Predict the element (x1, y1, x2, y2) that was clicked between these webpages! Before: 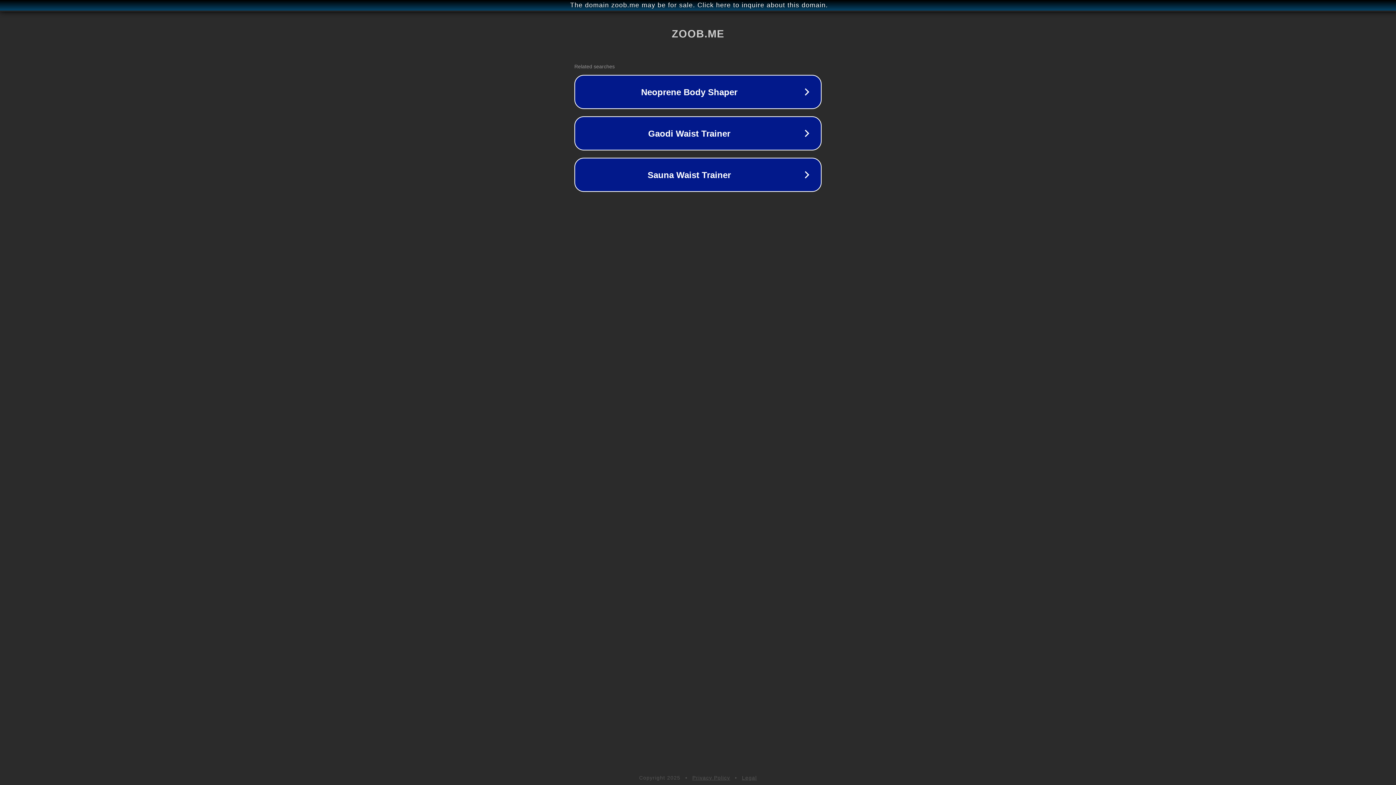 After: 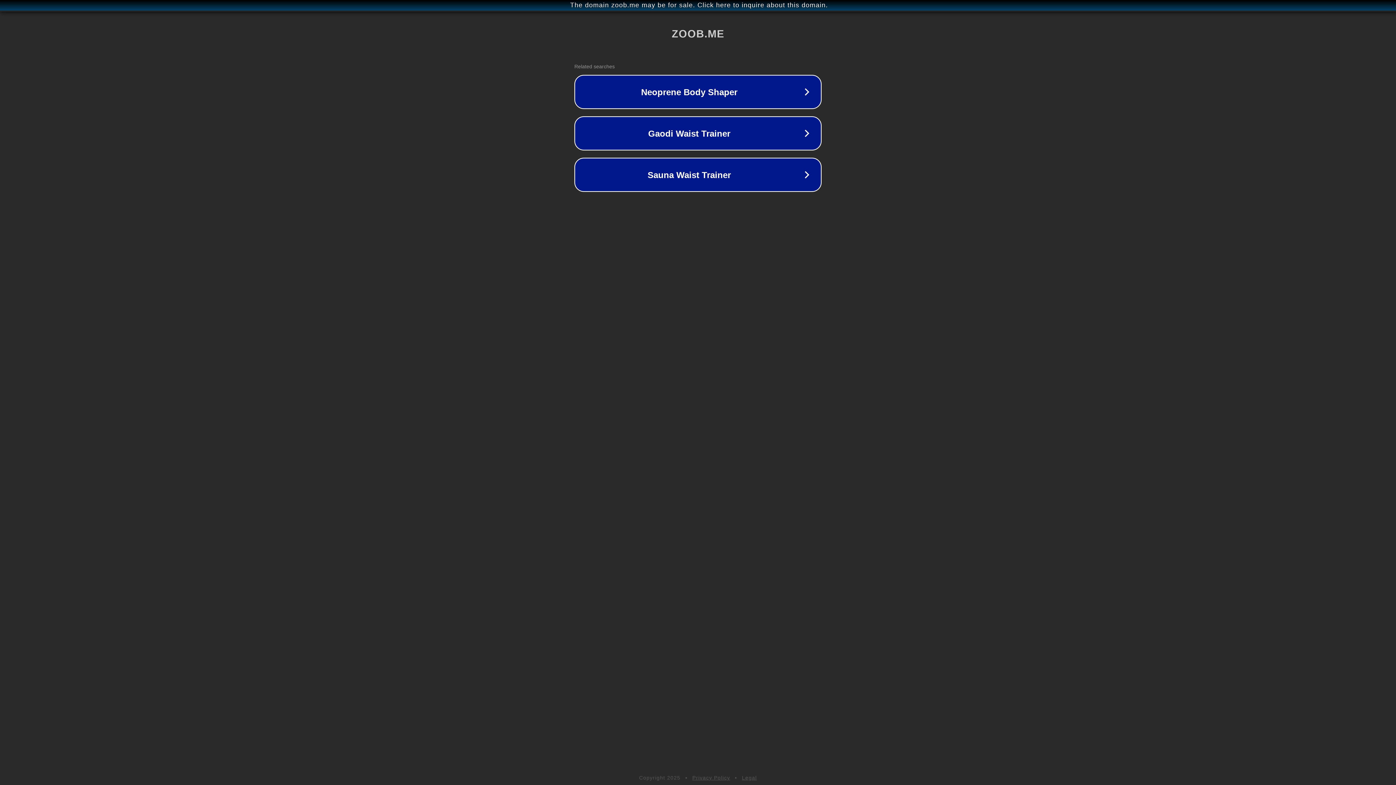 Action: bbox: (742, 775, 757, 781) label: Legal